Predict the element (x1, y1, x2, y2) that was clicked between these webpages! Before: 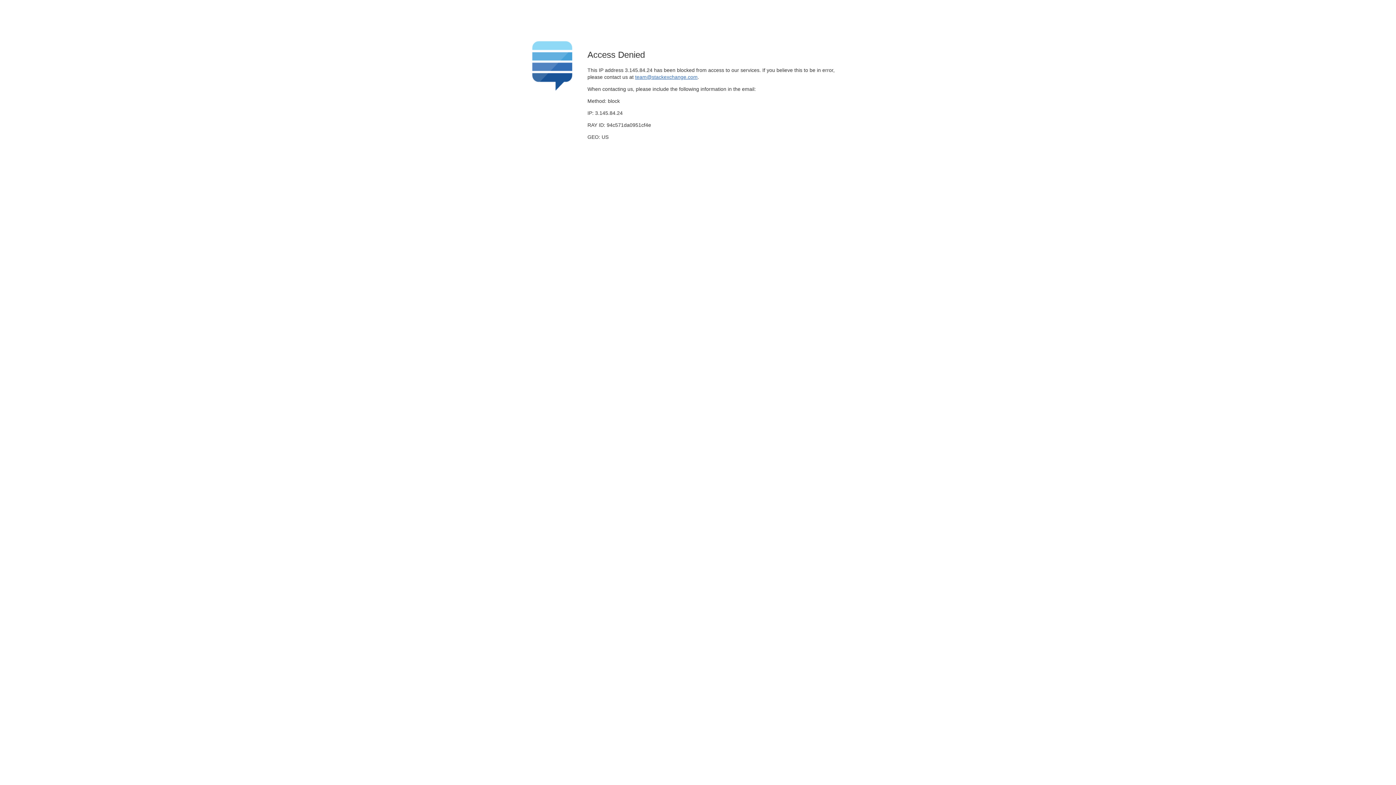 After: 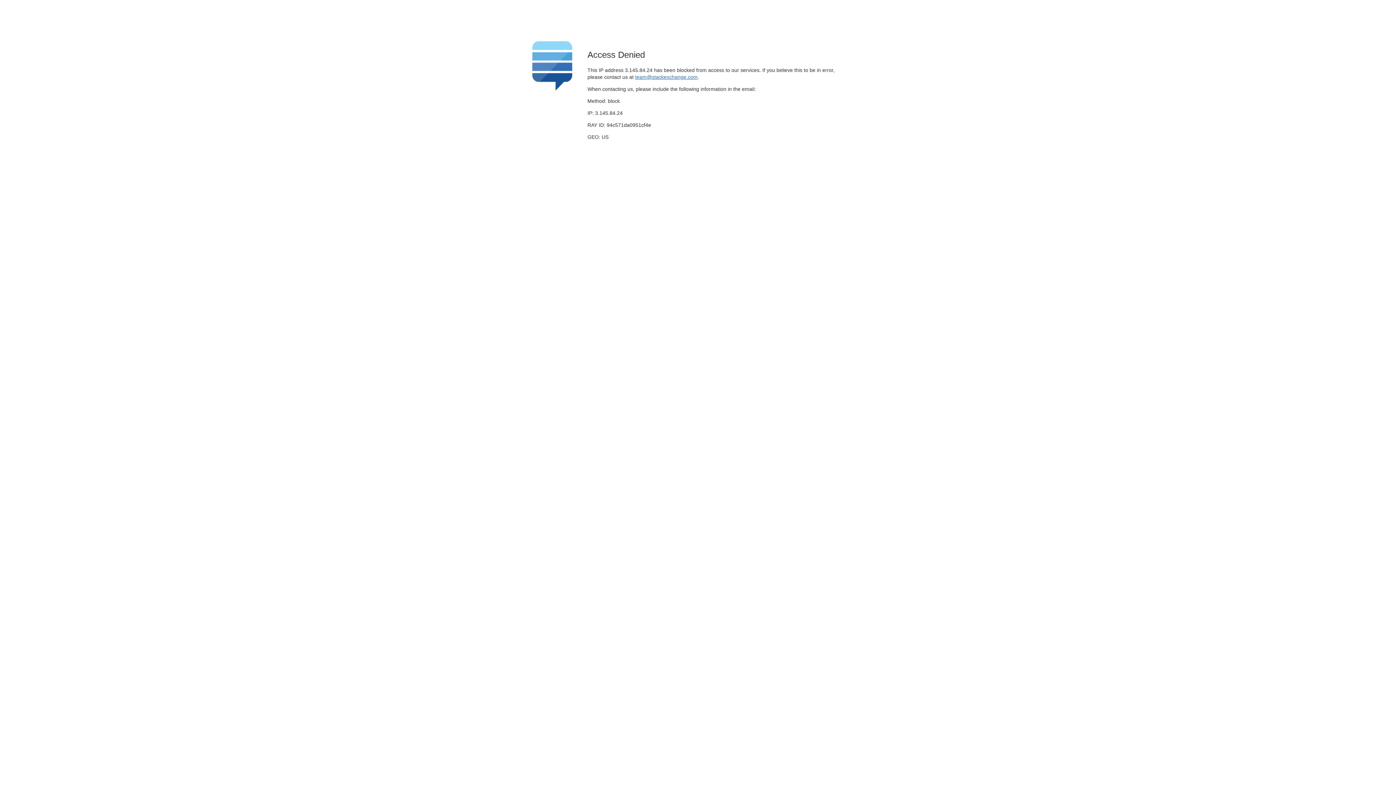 Action: bbox: (635, 74, 697, 79) label: team@stackexchange.com